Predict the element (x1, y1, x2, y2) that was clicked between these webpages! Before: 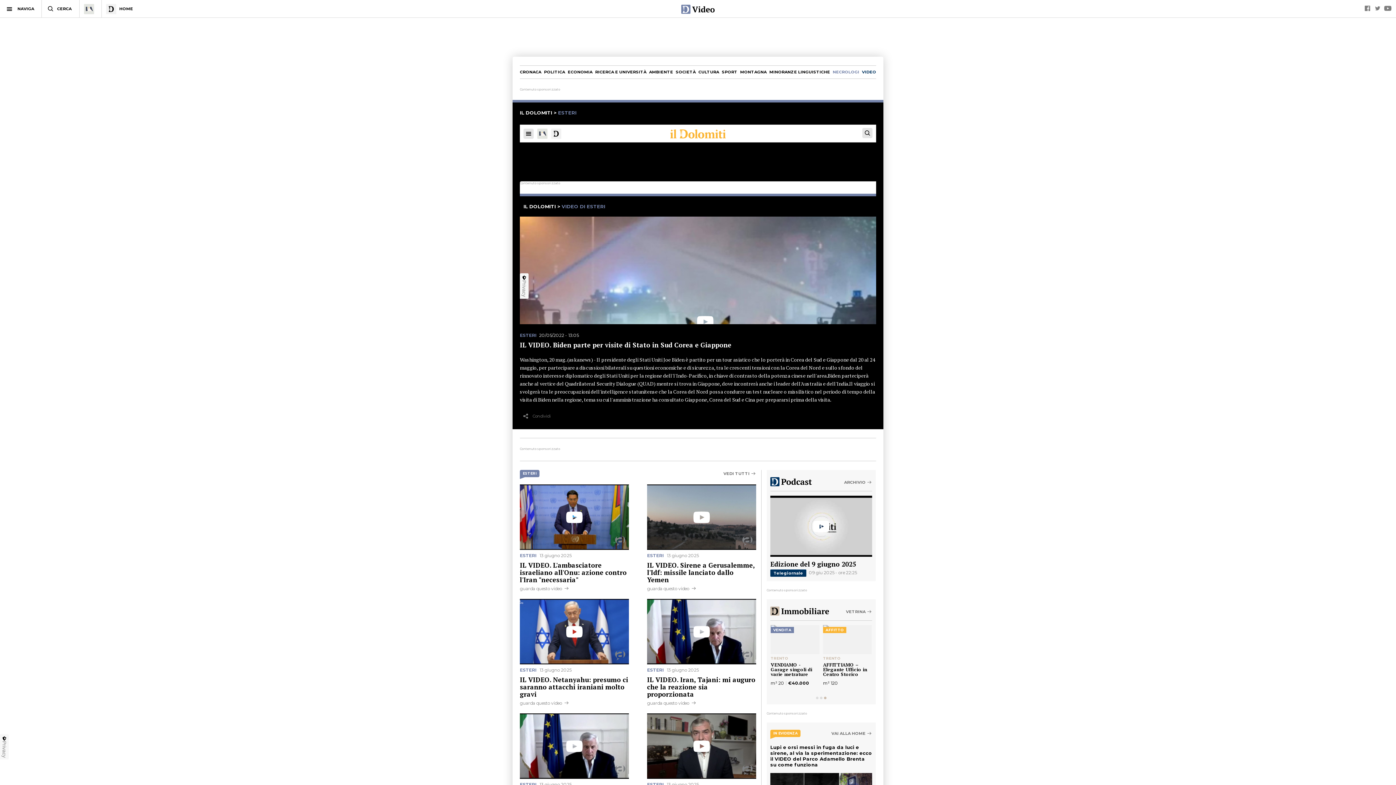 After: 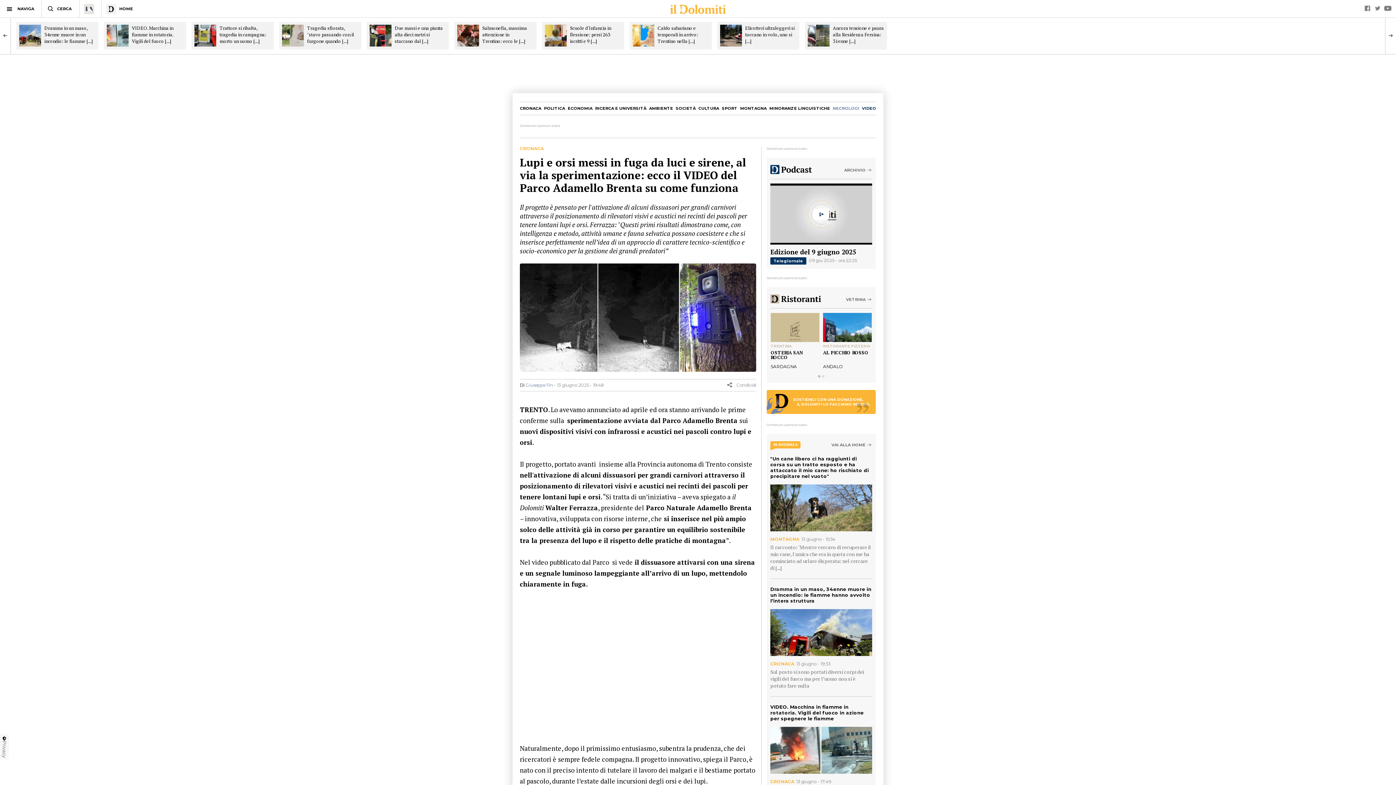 Action: bbox: (770, 773, 872, 780)